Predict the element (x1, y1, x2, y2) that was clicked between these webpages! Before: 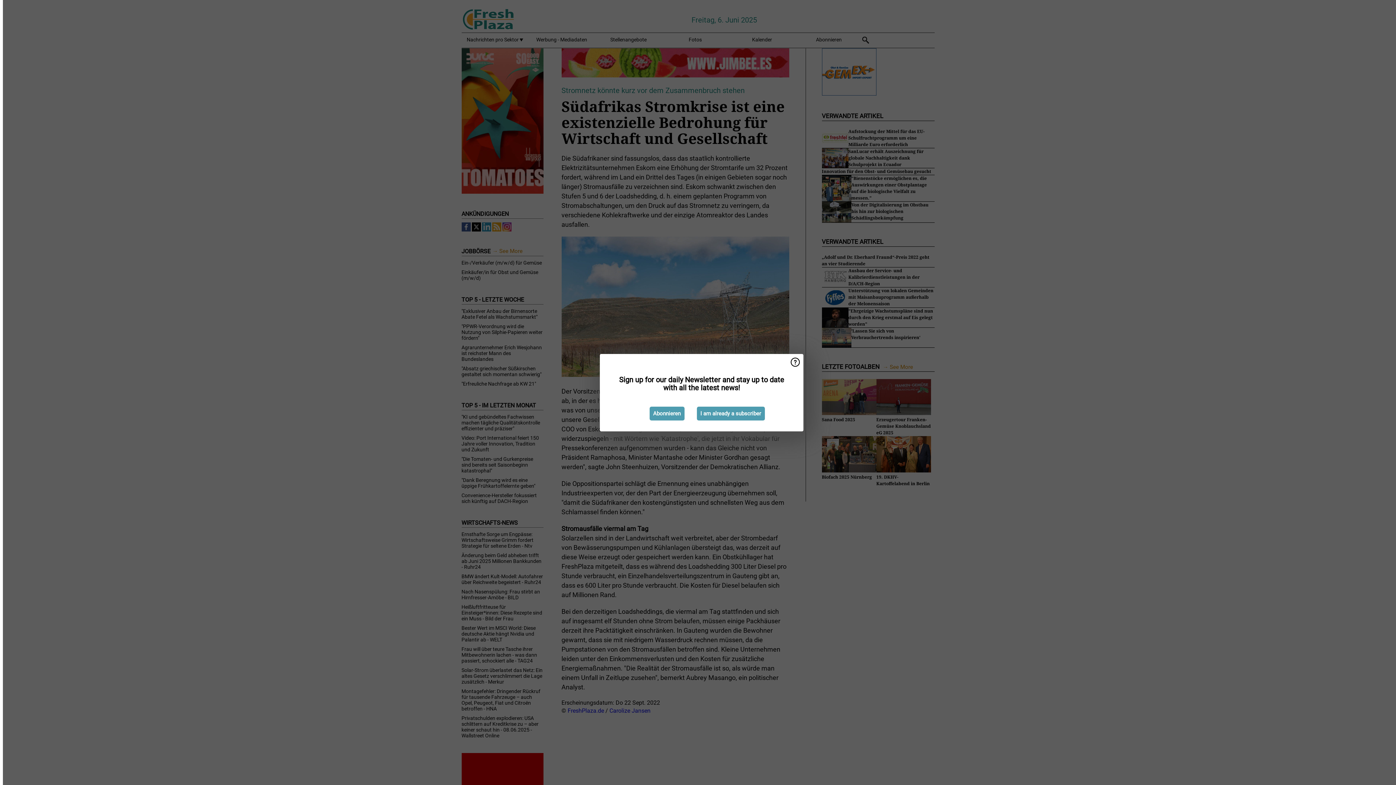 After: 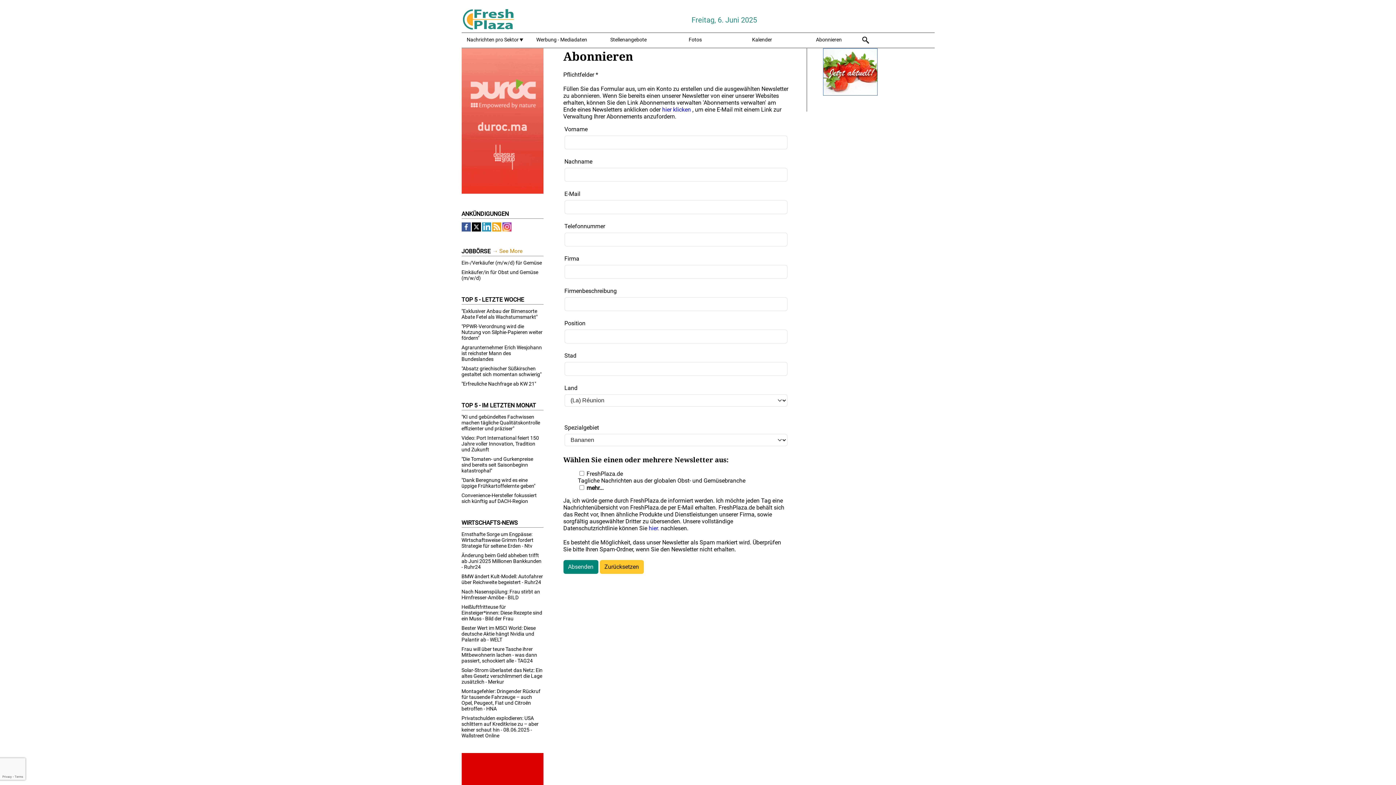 Action: label: Abonnieren bbox: (649, 406, 684, 420)